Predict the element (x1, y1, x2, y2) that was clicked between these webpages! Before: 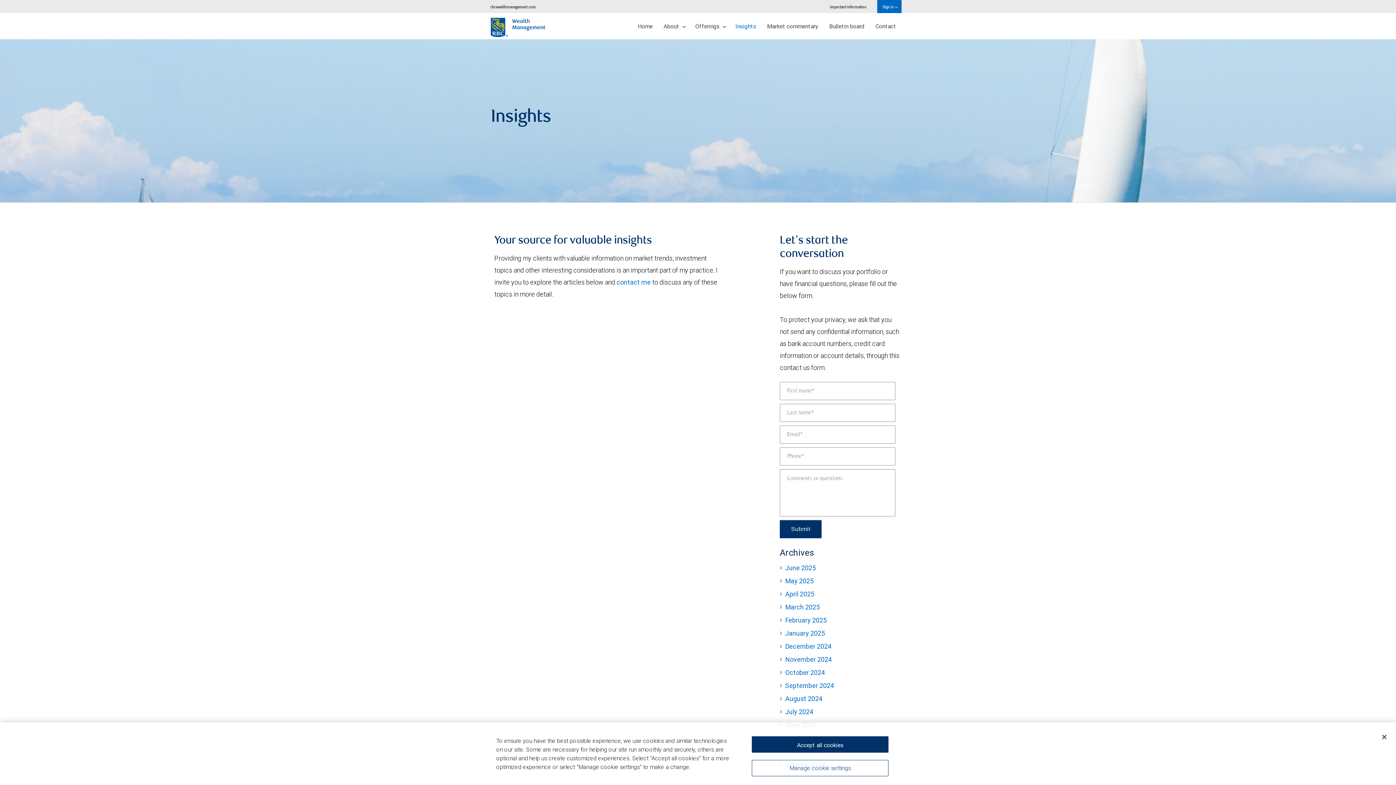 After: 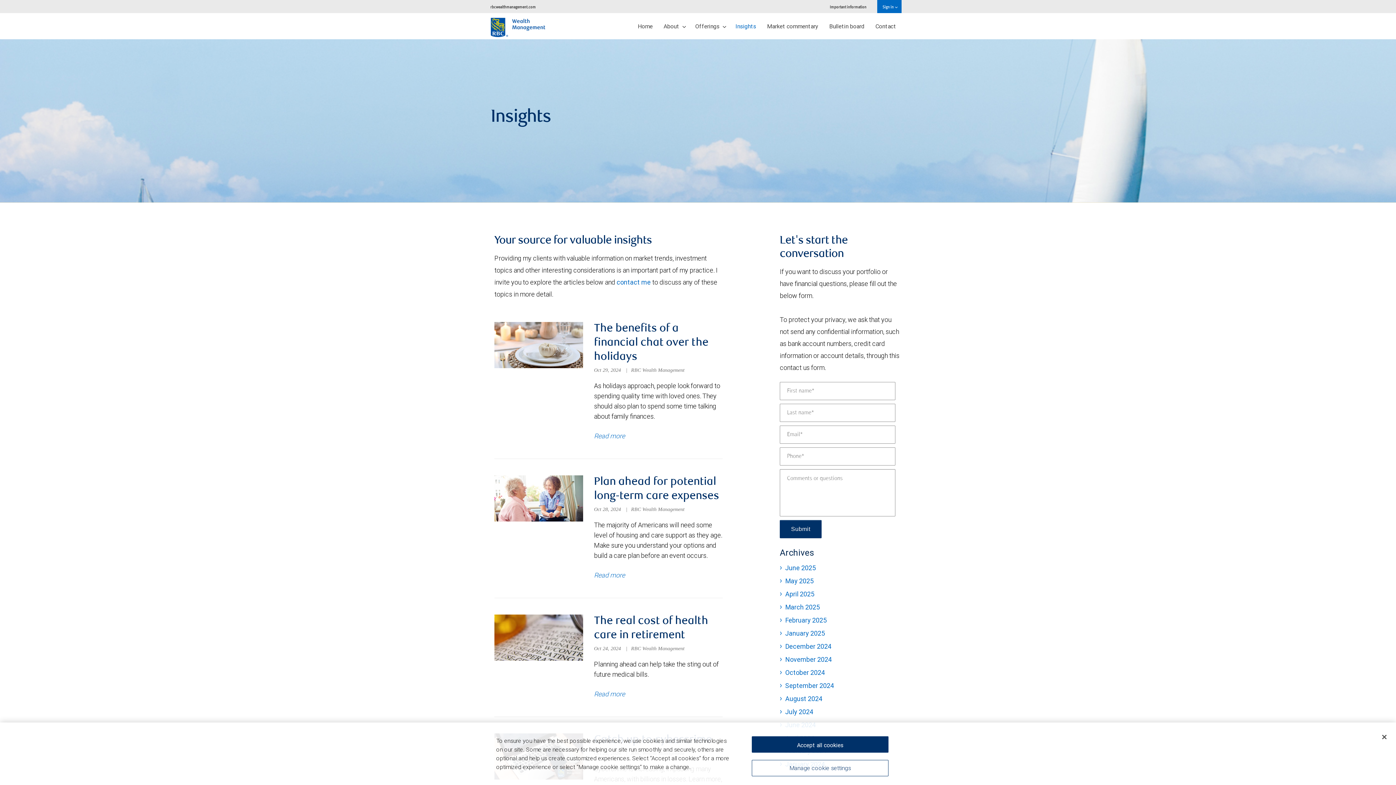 Action: bbox: (785, 668, 825, 677) label: October 2024